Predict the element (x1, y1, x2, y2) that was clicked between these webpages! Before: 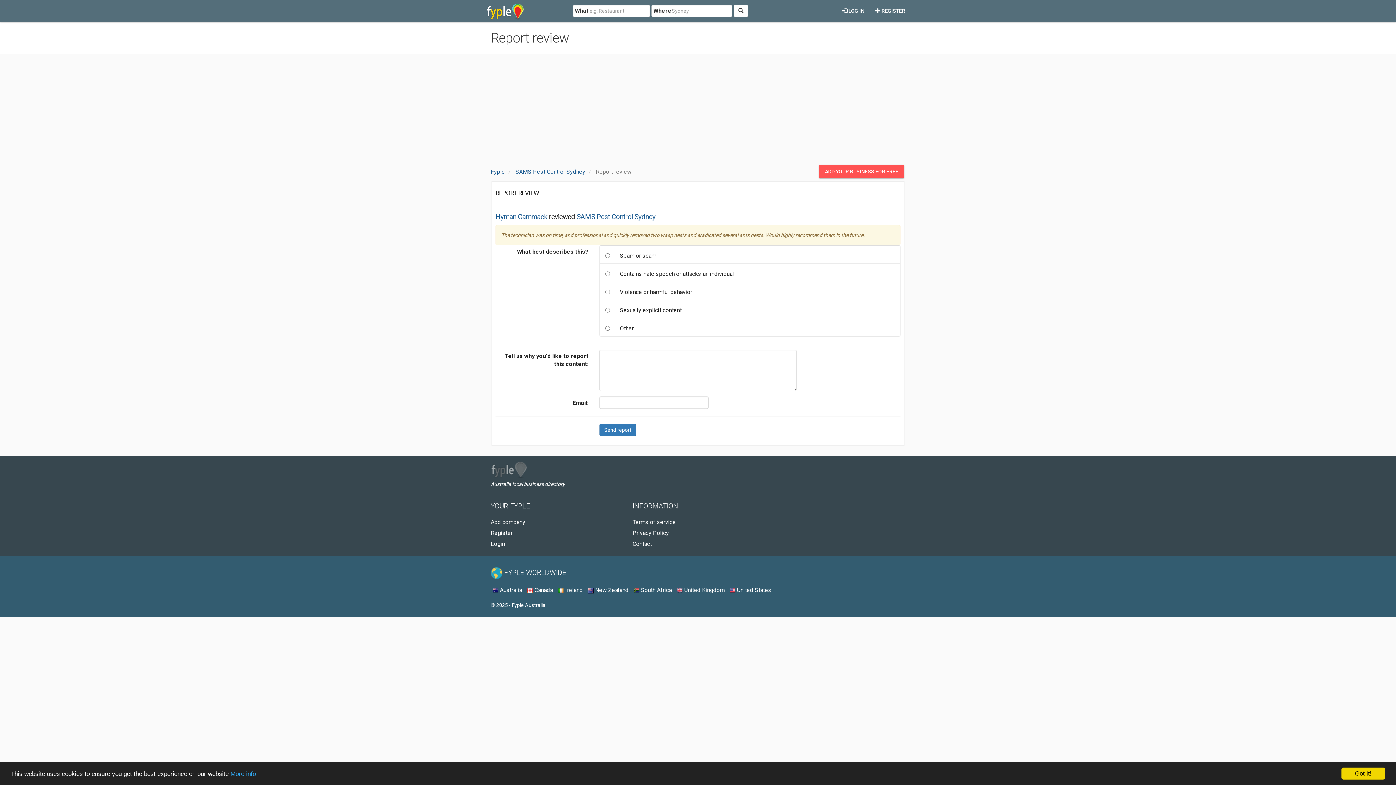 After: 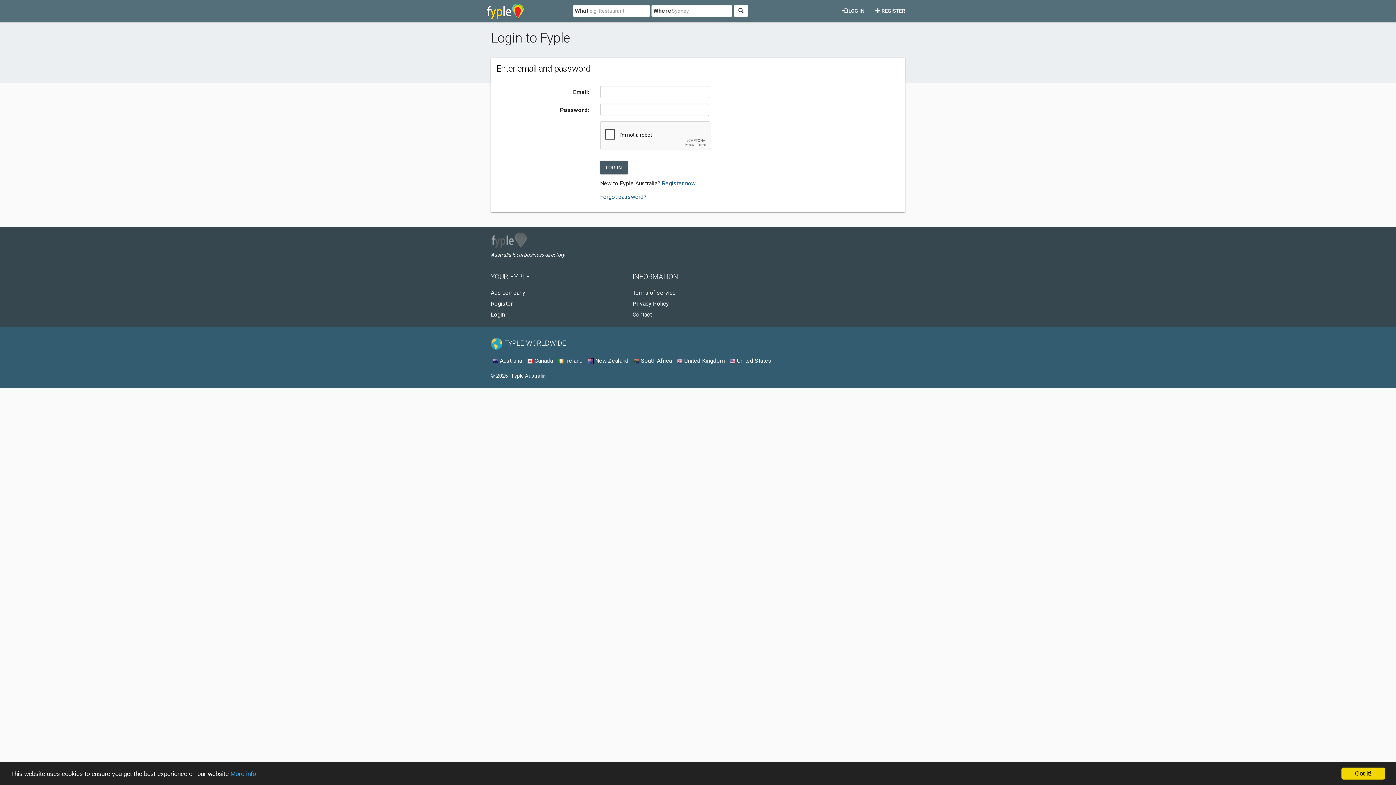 Action: bbox: (837, 1, 870, 14) label:  LOG IN